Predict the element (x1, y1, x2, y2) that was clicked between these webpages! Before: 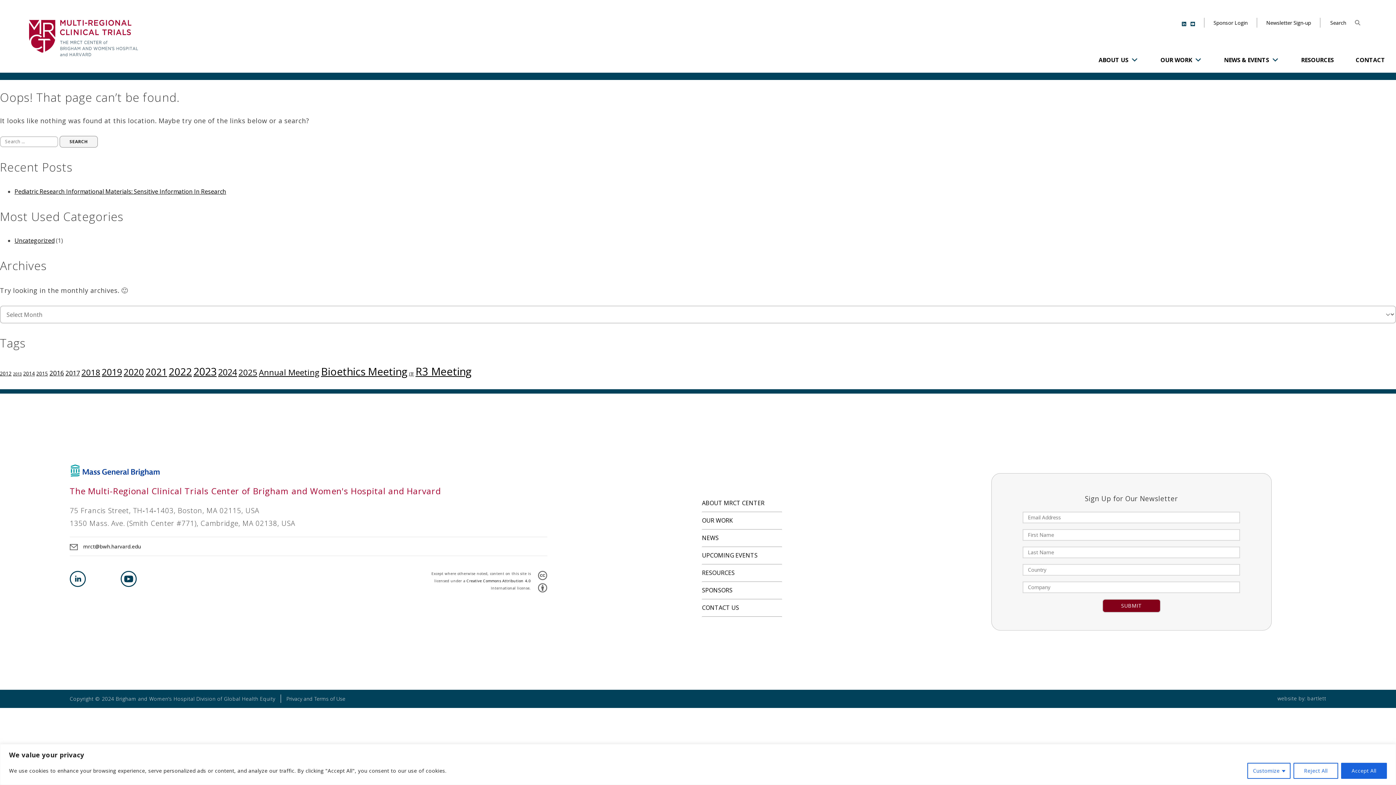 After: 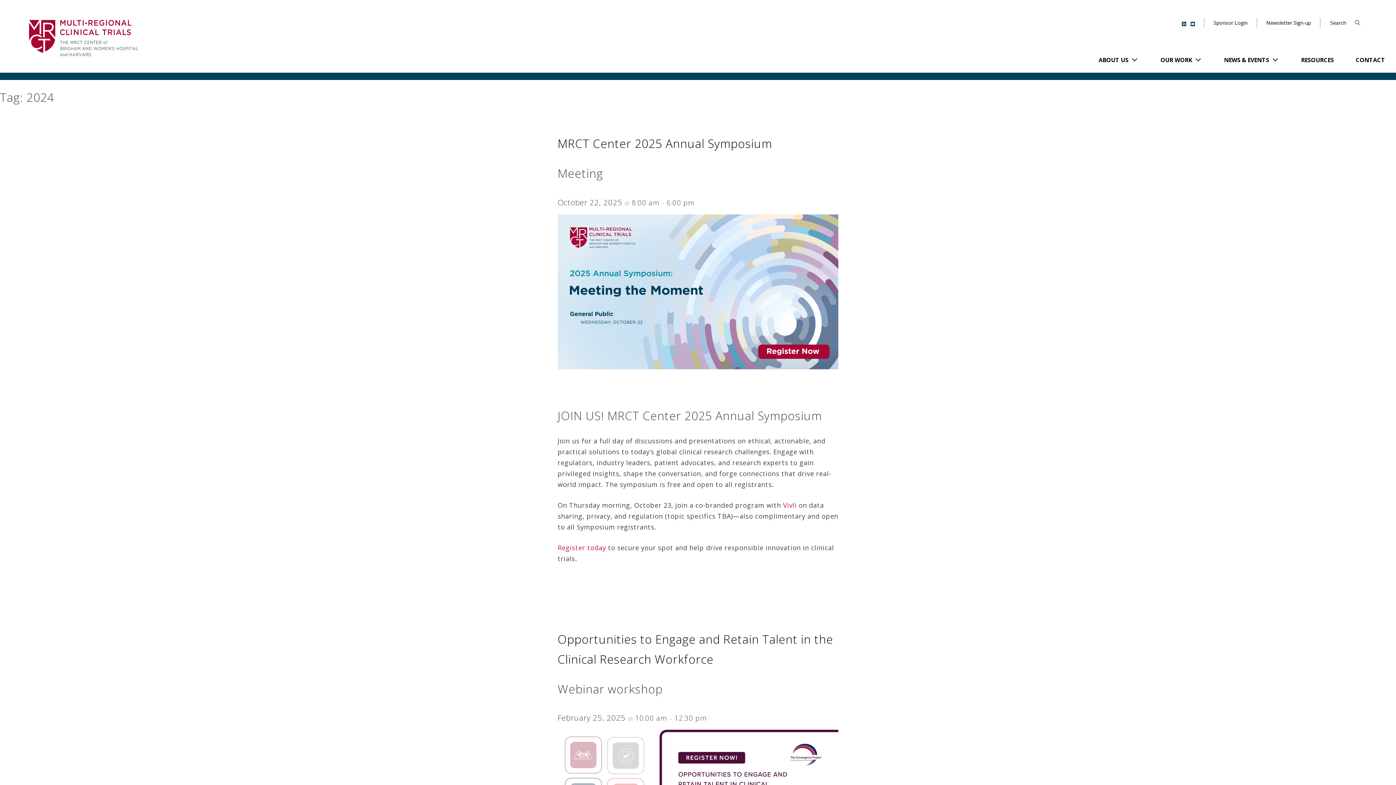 Action: label: 2024 (15 items) bbox: (218, 366, 237, 378)